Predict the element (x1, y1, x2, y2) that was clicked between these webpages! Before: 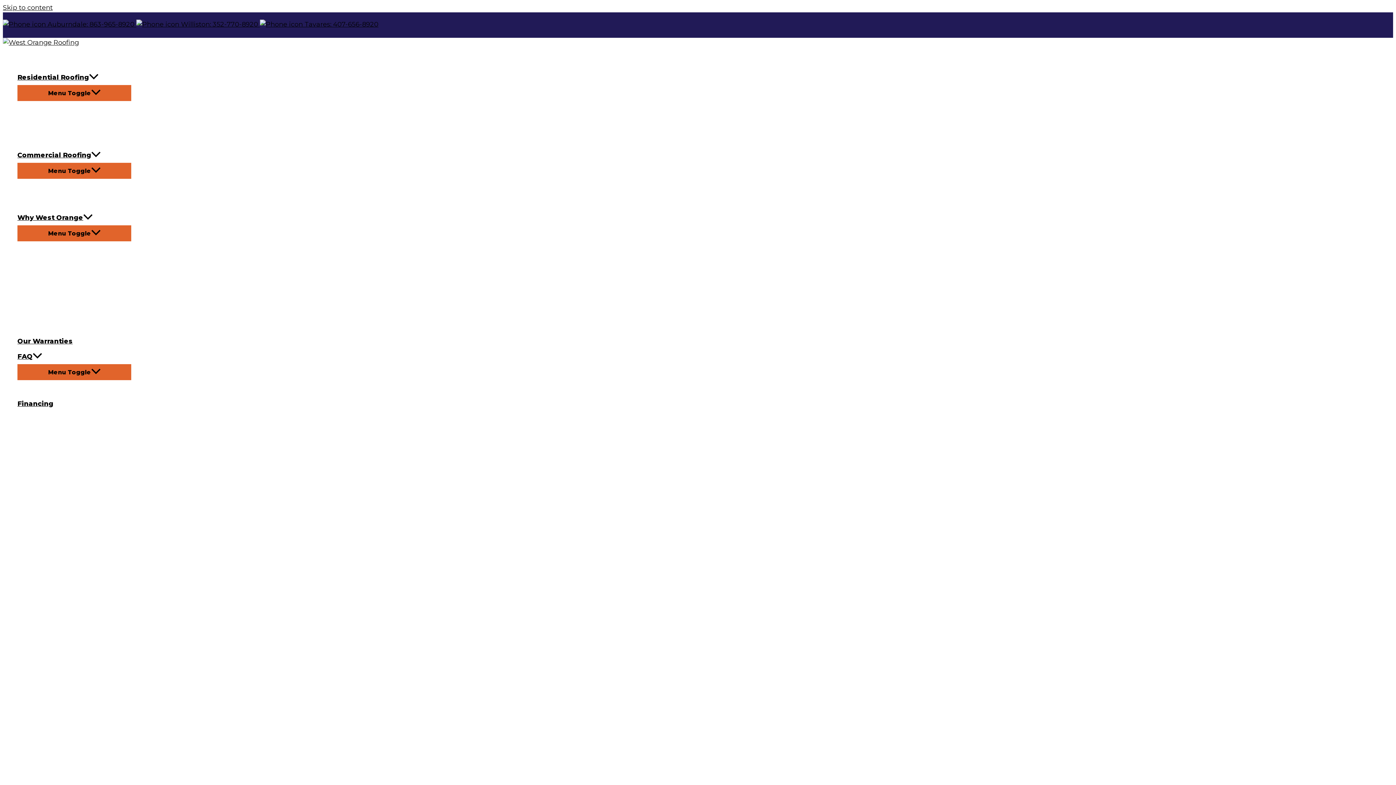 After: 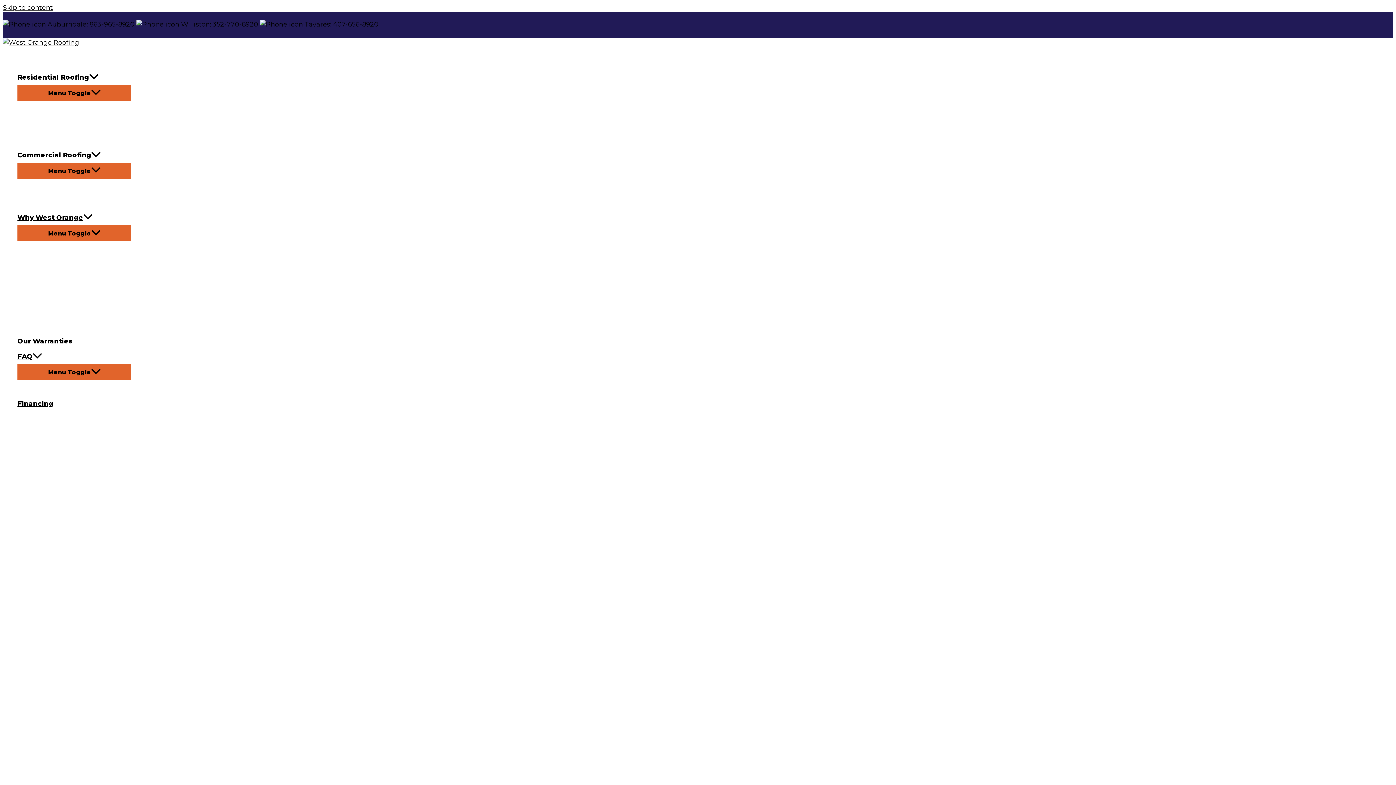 Action: label: Our Warranties bbox: (17, 333, 131, 349)